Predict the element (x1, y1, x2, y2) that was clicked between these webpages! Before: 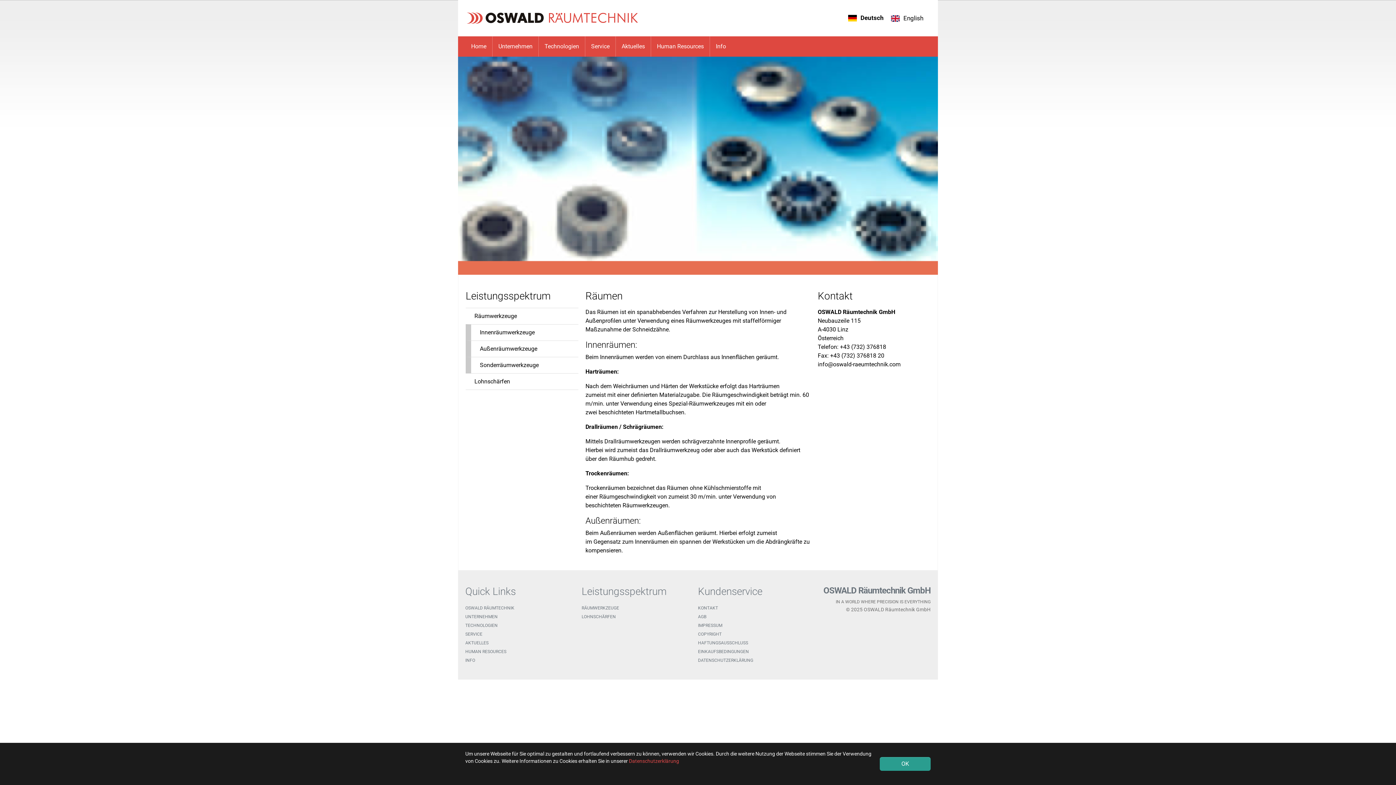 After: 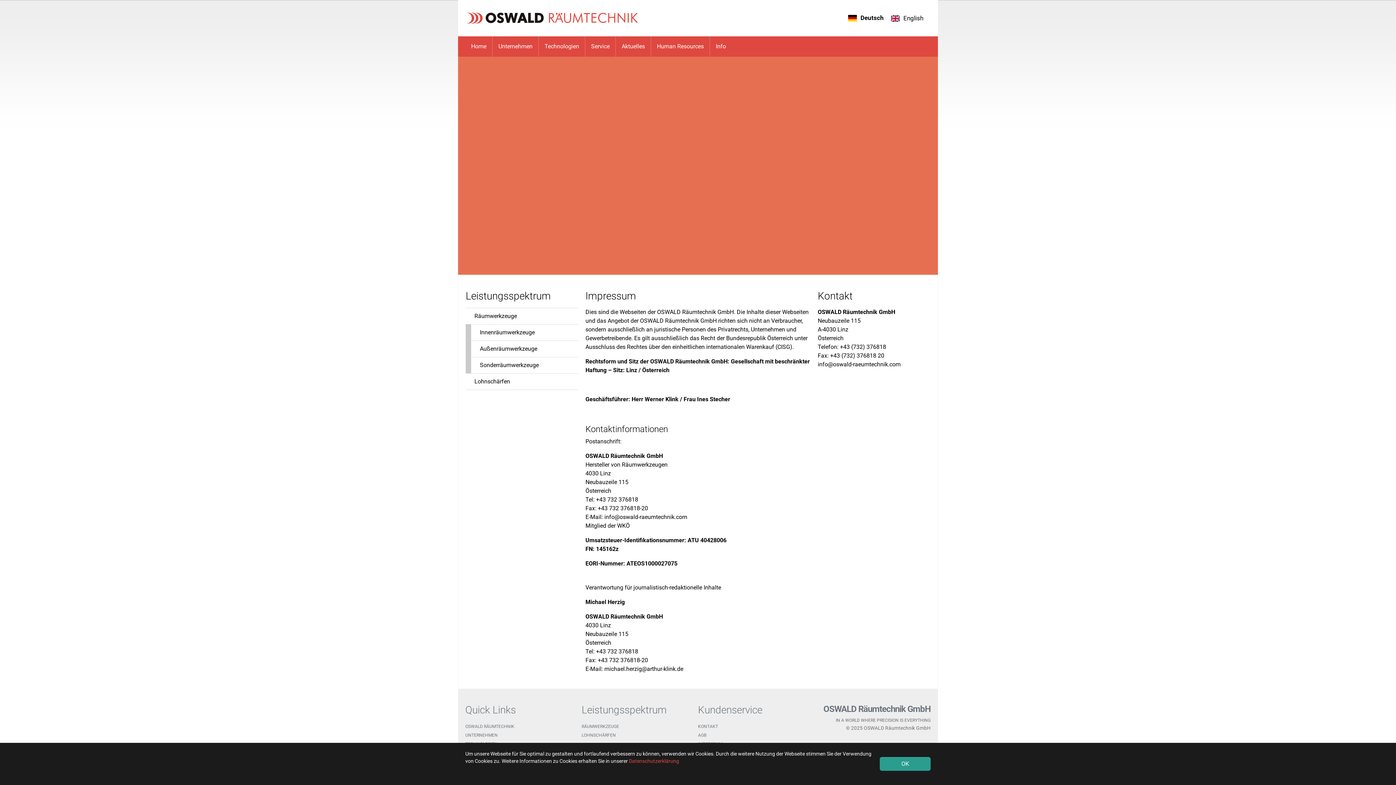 Action: bbox: (698, 623, 722, 628) label: IMPRESSUM